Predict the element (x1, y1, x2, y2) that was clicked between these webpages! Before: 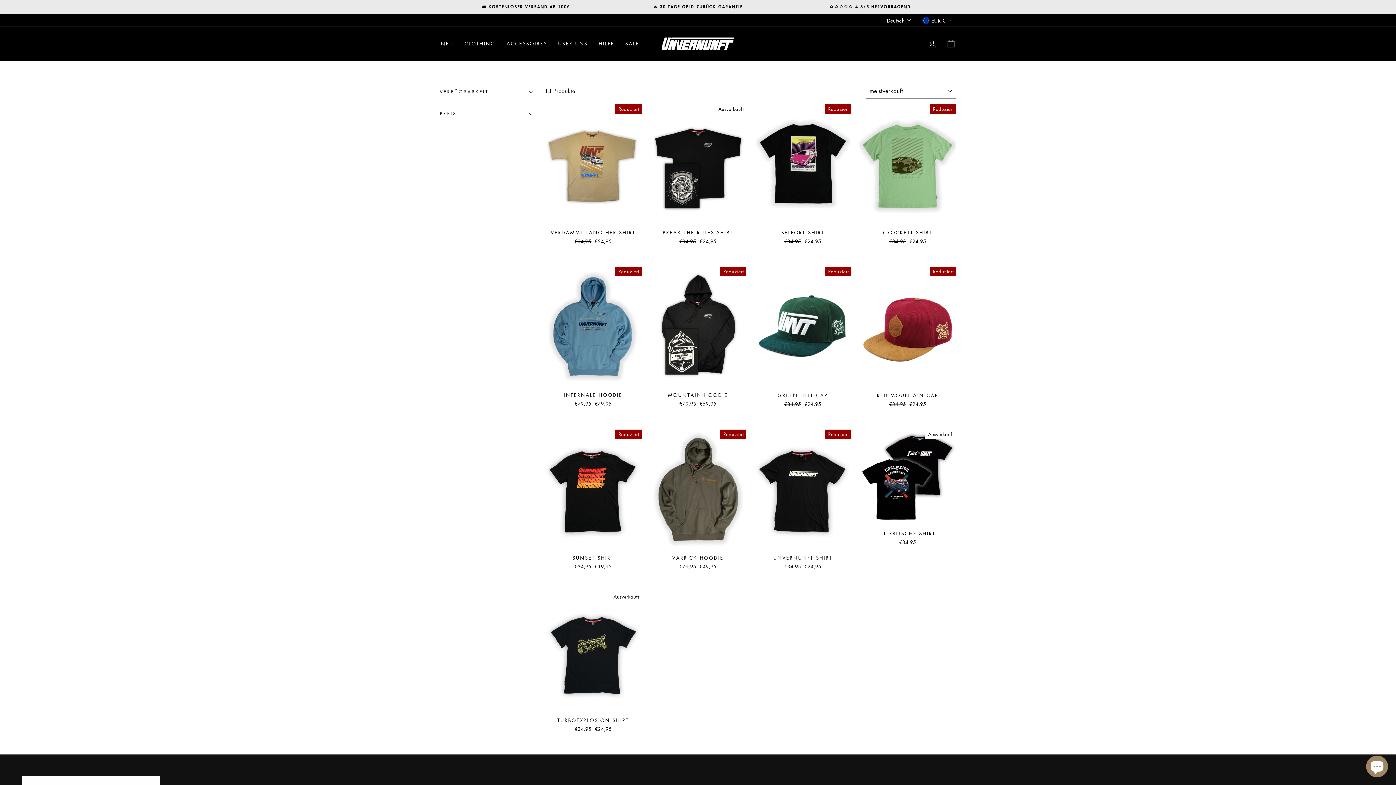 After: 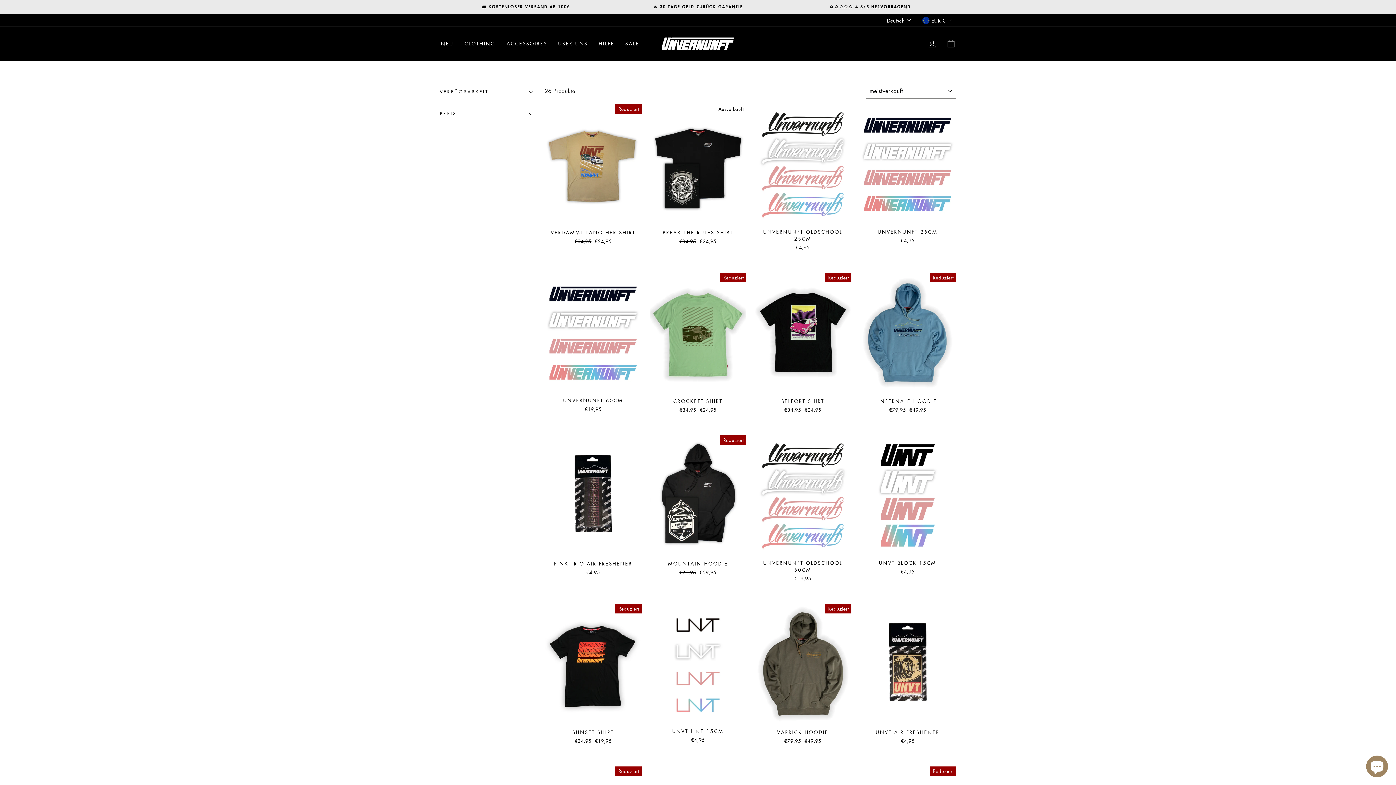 Action: bbox: (620, 37, 644, 50) label: SALE